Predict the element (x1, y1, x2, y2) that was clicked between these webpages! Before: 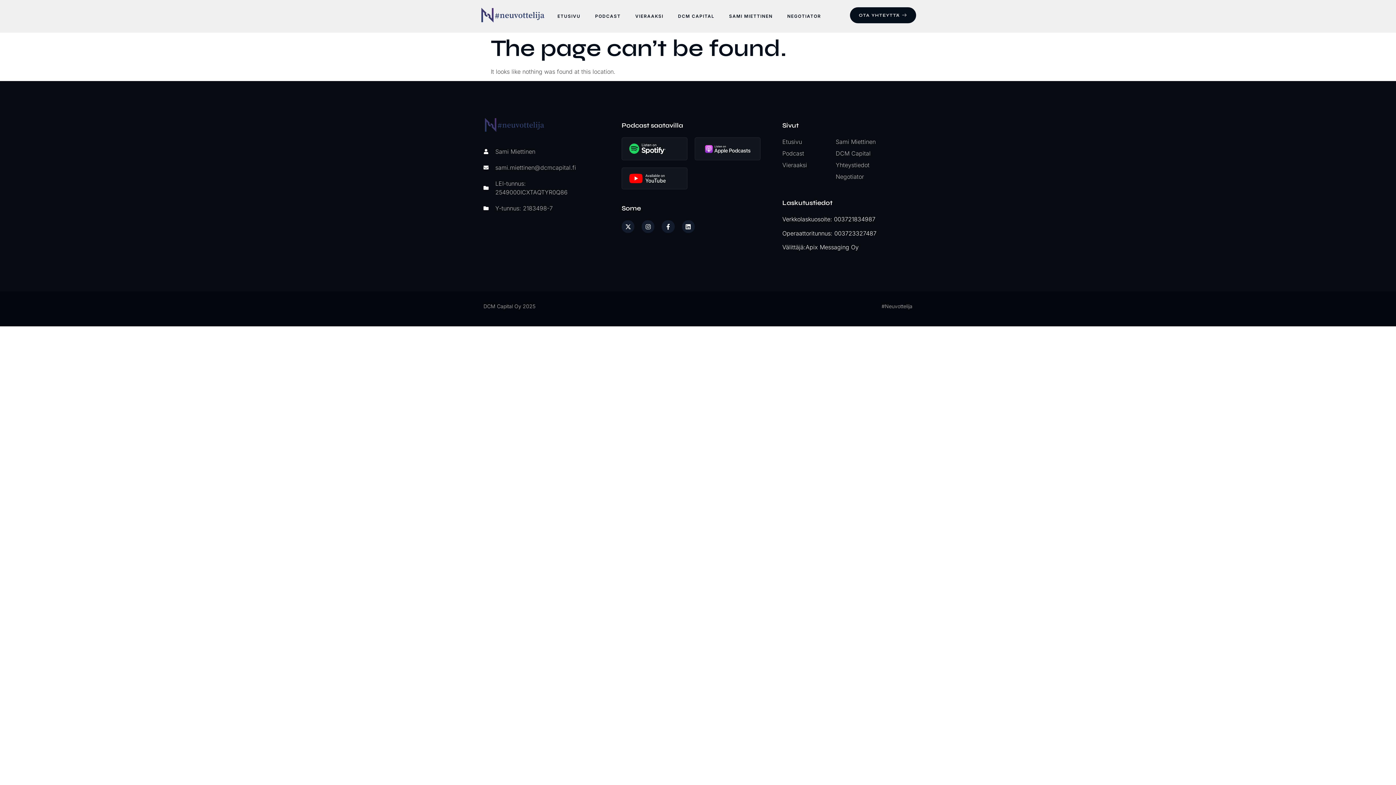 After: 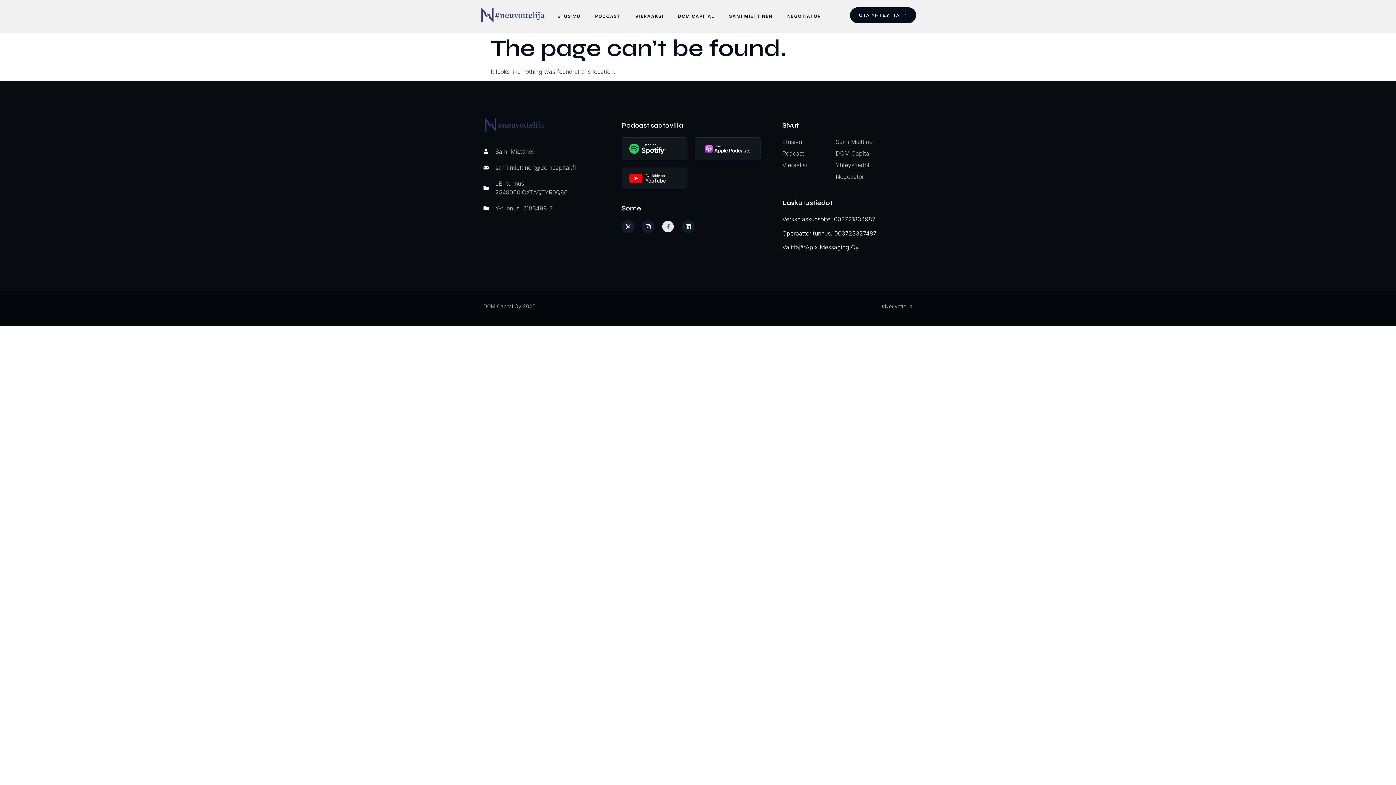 Action: label: Facebook-f bbox: (661, 220, 674, 233)